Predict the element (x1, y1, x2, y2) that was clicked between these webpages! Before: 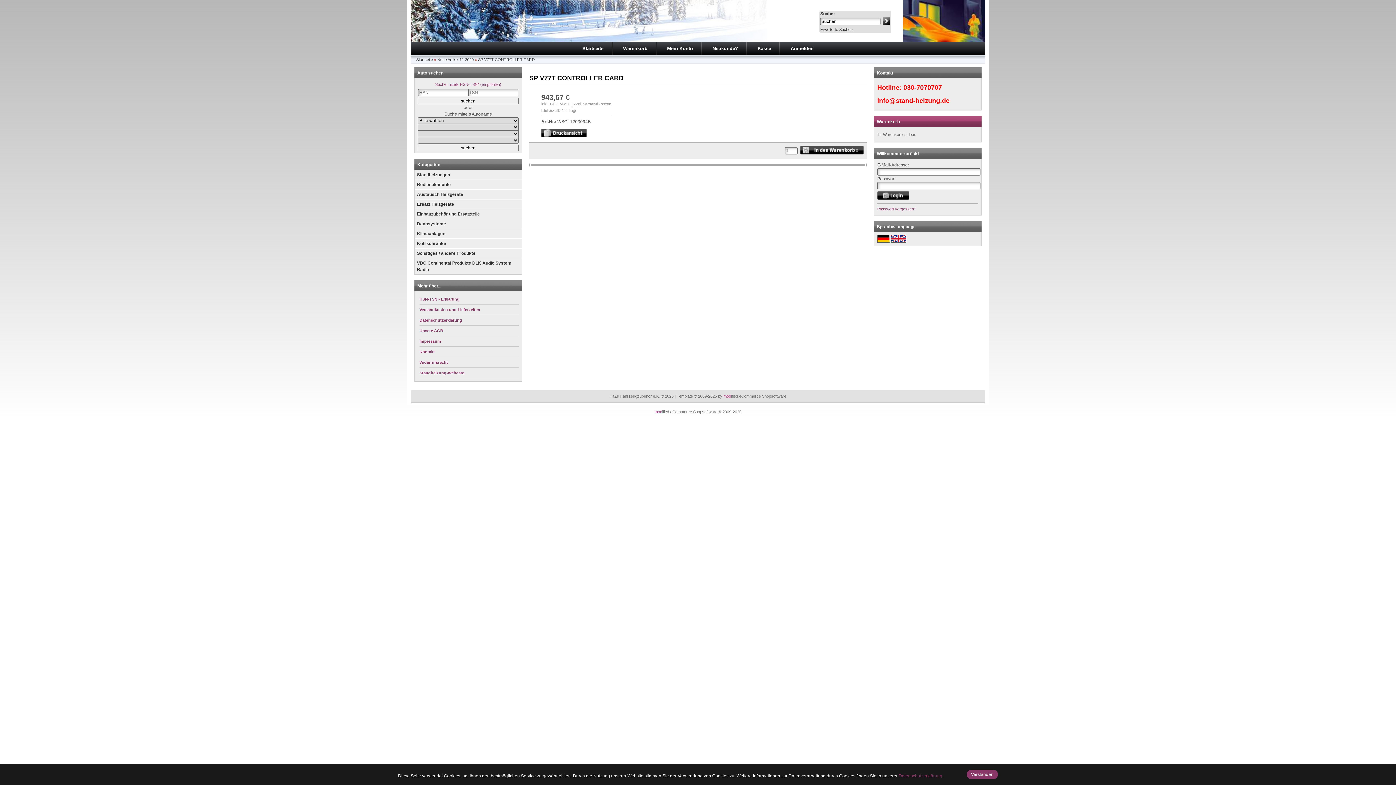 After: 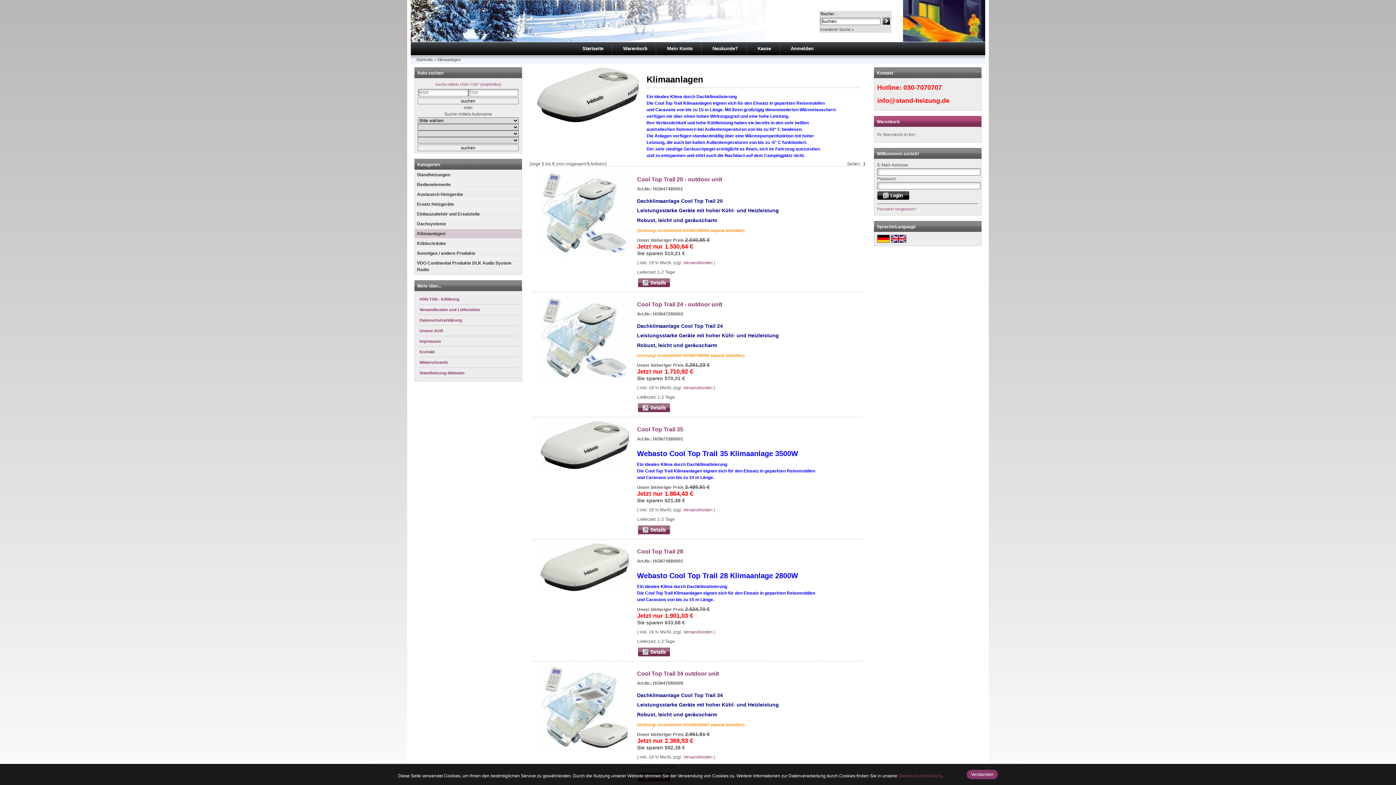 Action: label: Klimaanlagen bbox: (414, 229, 521, 238)